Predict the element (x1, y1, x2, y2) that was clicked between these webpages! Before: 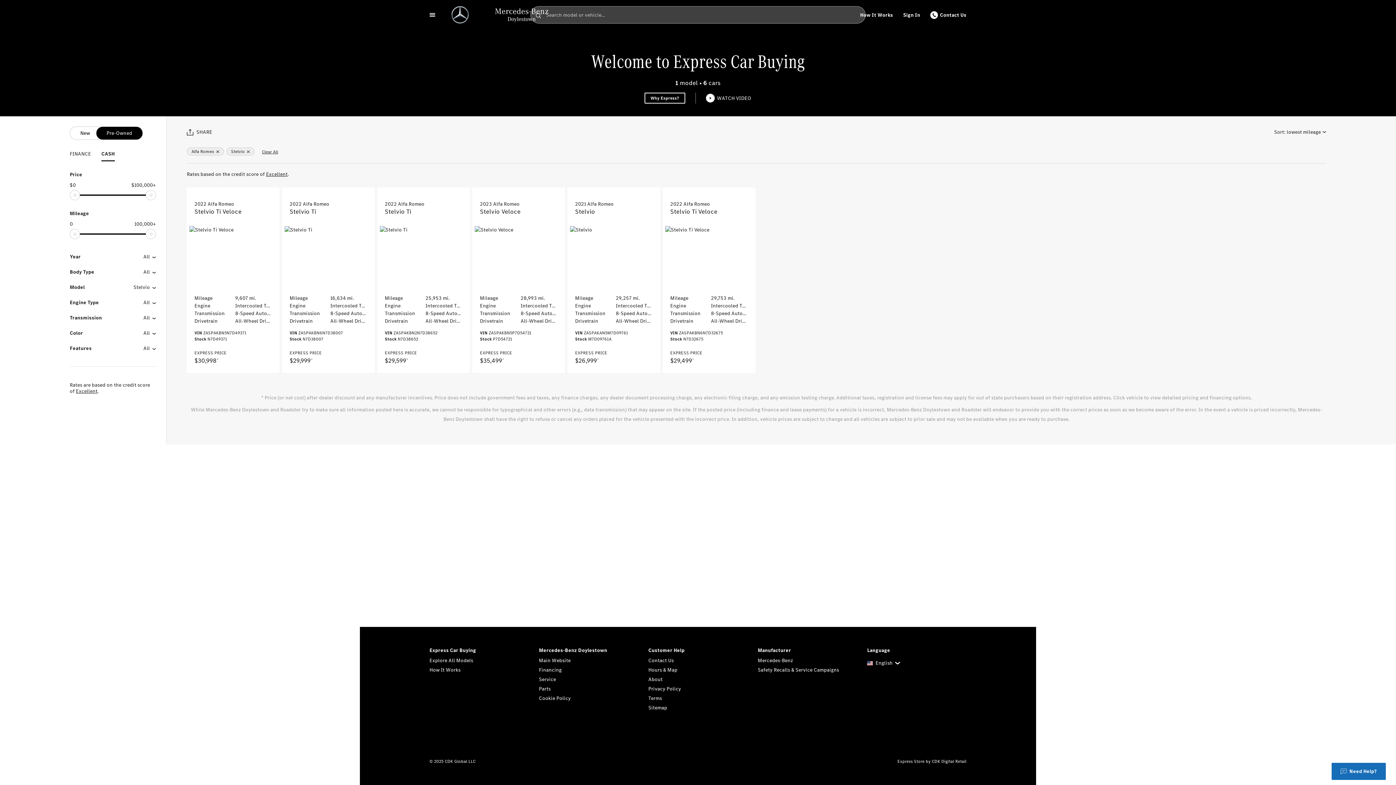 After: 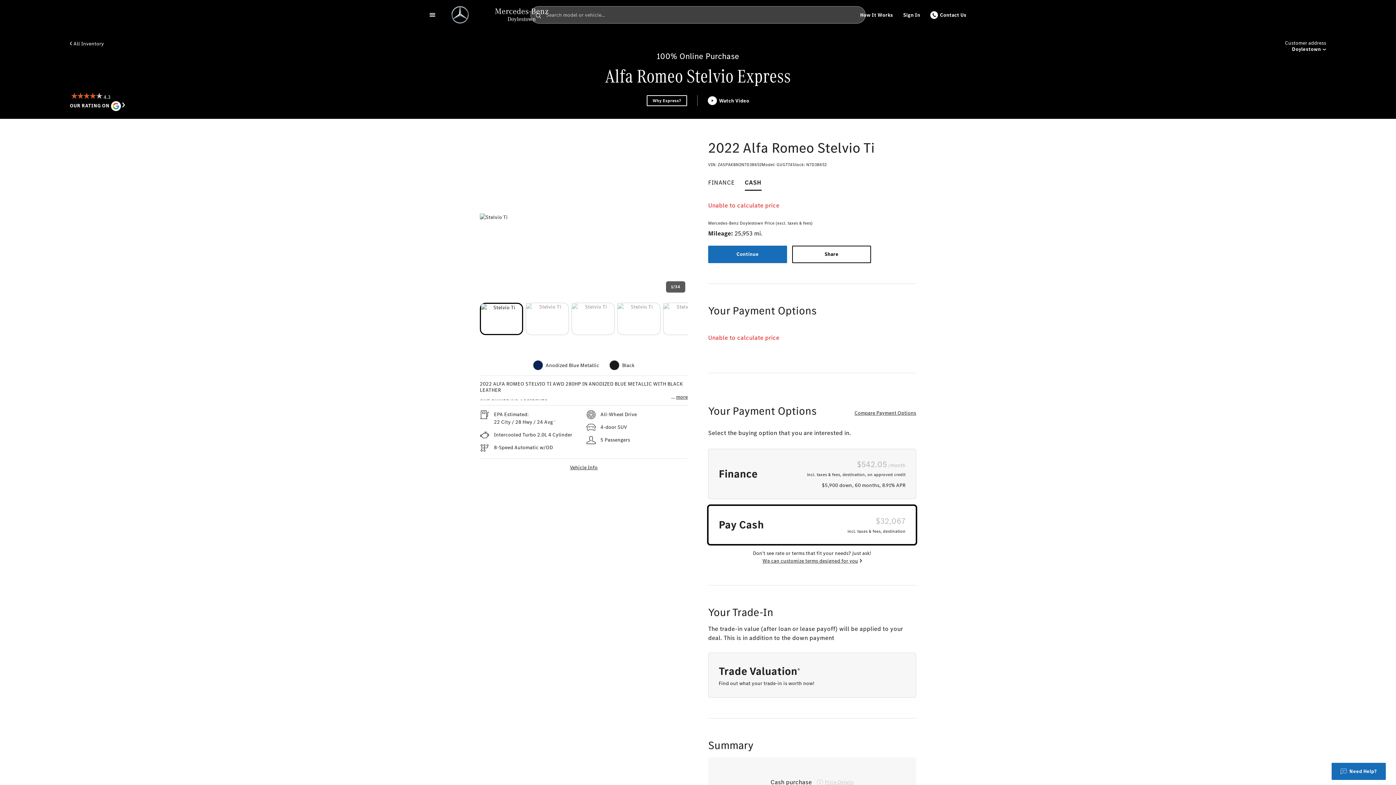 Action: bbox: (377, 187, 469, 373) label: 2022 Alfa Romeo
Stelvio Ti
Mileage	25,953 mi.
Engine	Intercooled Turbo 2.0L 4 Cylinder
Transmission	8-Speed Automatic w/OD
Drivetrain	All-Wheel Drive
VIN ZASPAKBN2N7D38652
Stock N7D38652
EXPRESS PRICE
$29,599